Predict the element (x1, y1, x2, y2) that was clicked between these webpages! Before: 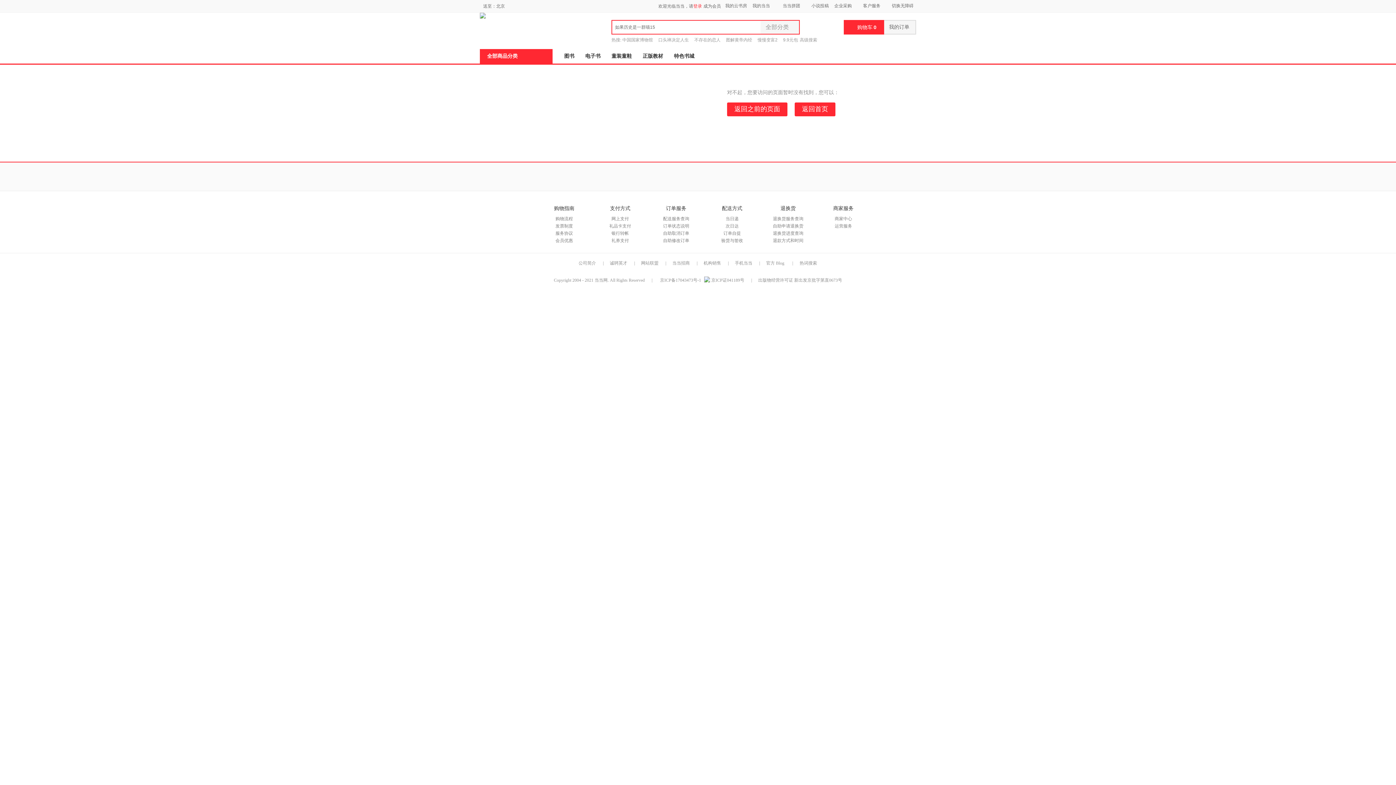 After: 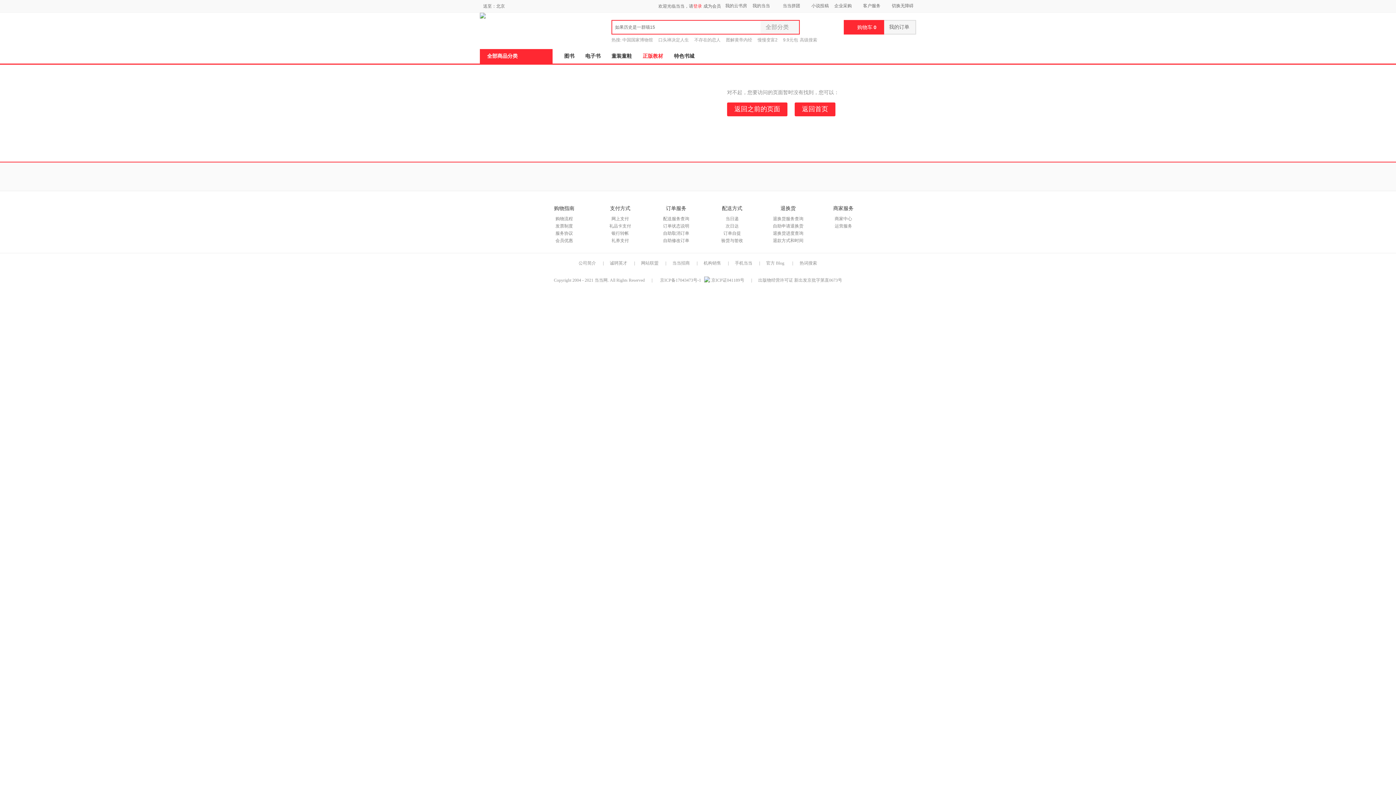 Action: bbox: (637, 49, 668, 63) label: 正版教材